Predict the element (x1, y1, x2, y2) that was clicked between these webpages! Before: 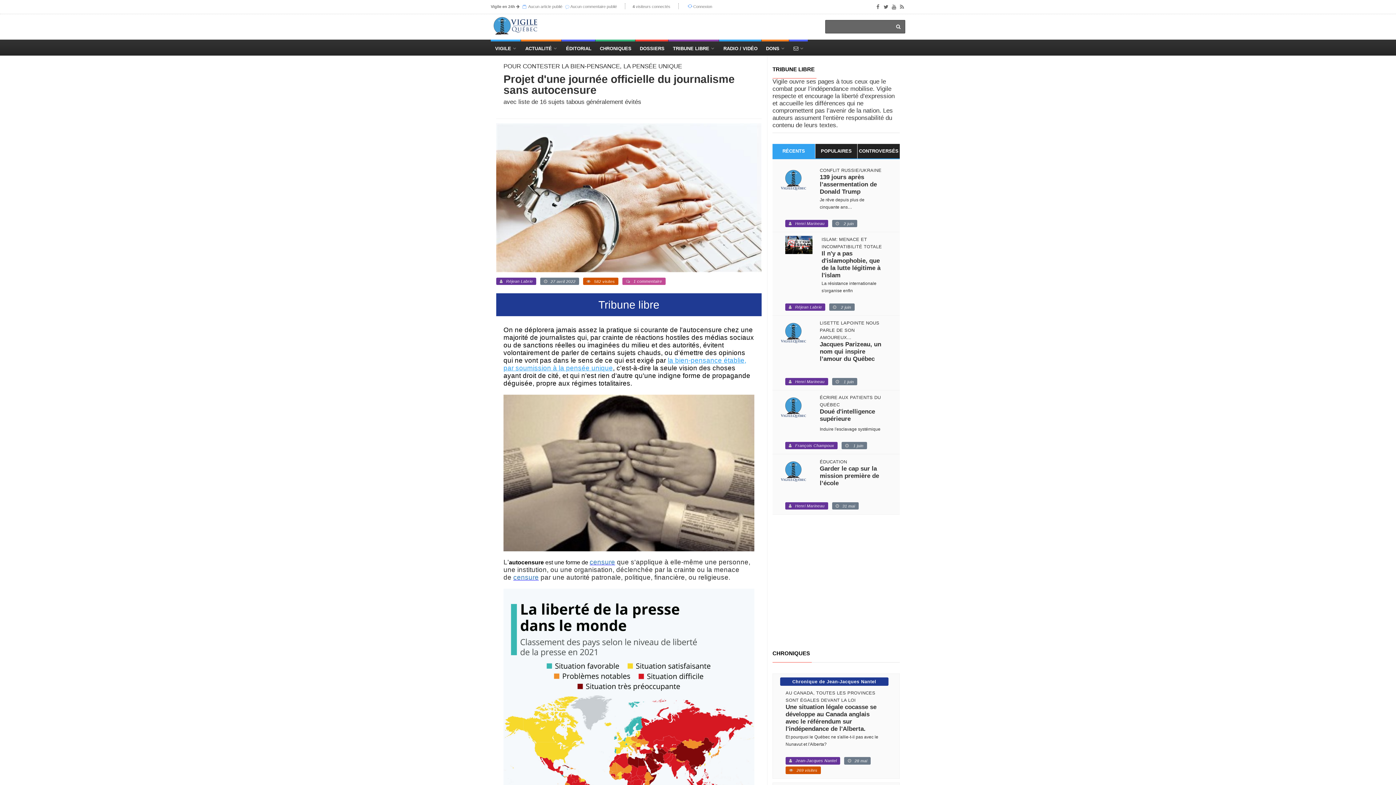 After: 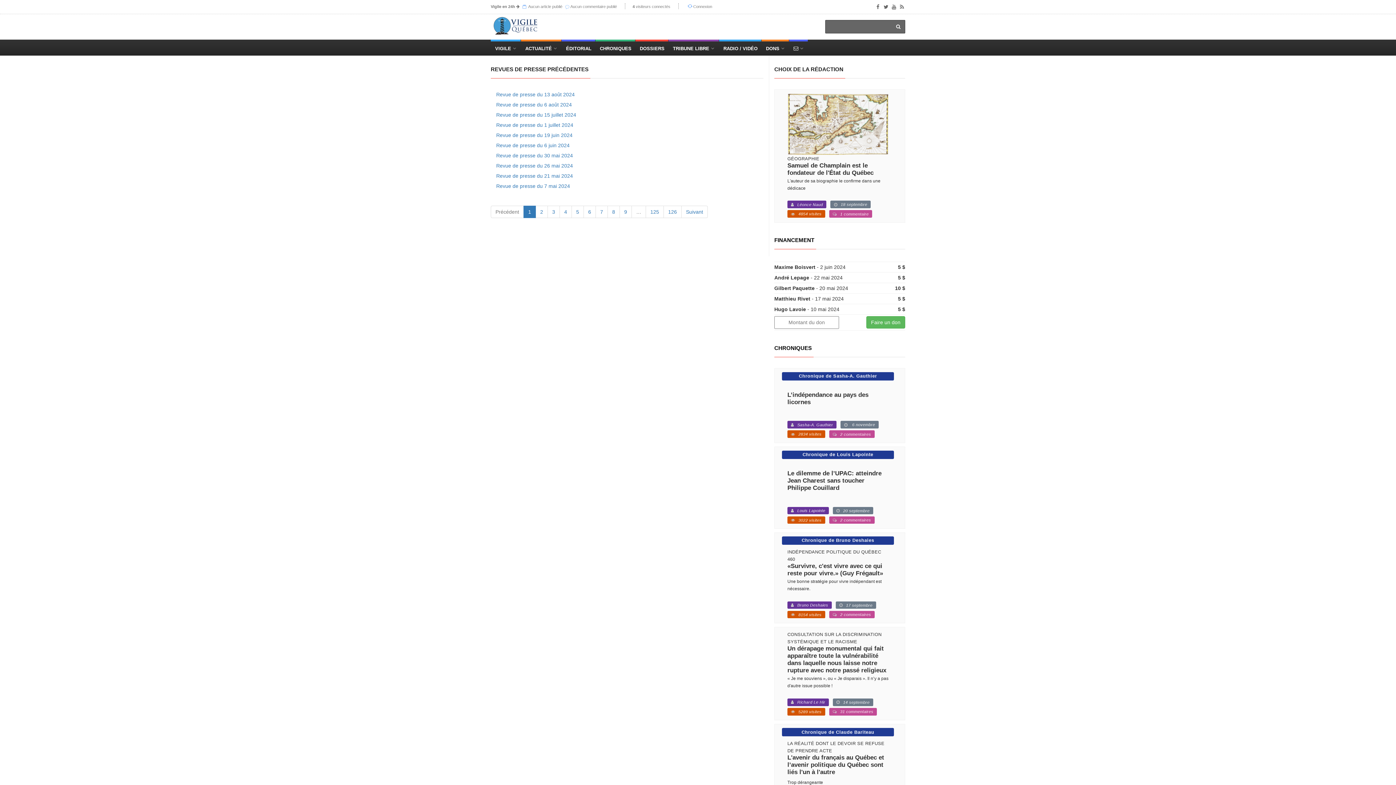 Action: label: Vigile en 24h bbox: (490, 4, 515, 9)